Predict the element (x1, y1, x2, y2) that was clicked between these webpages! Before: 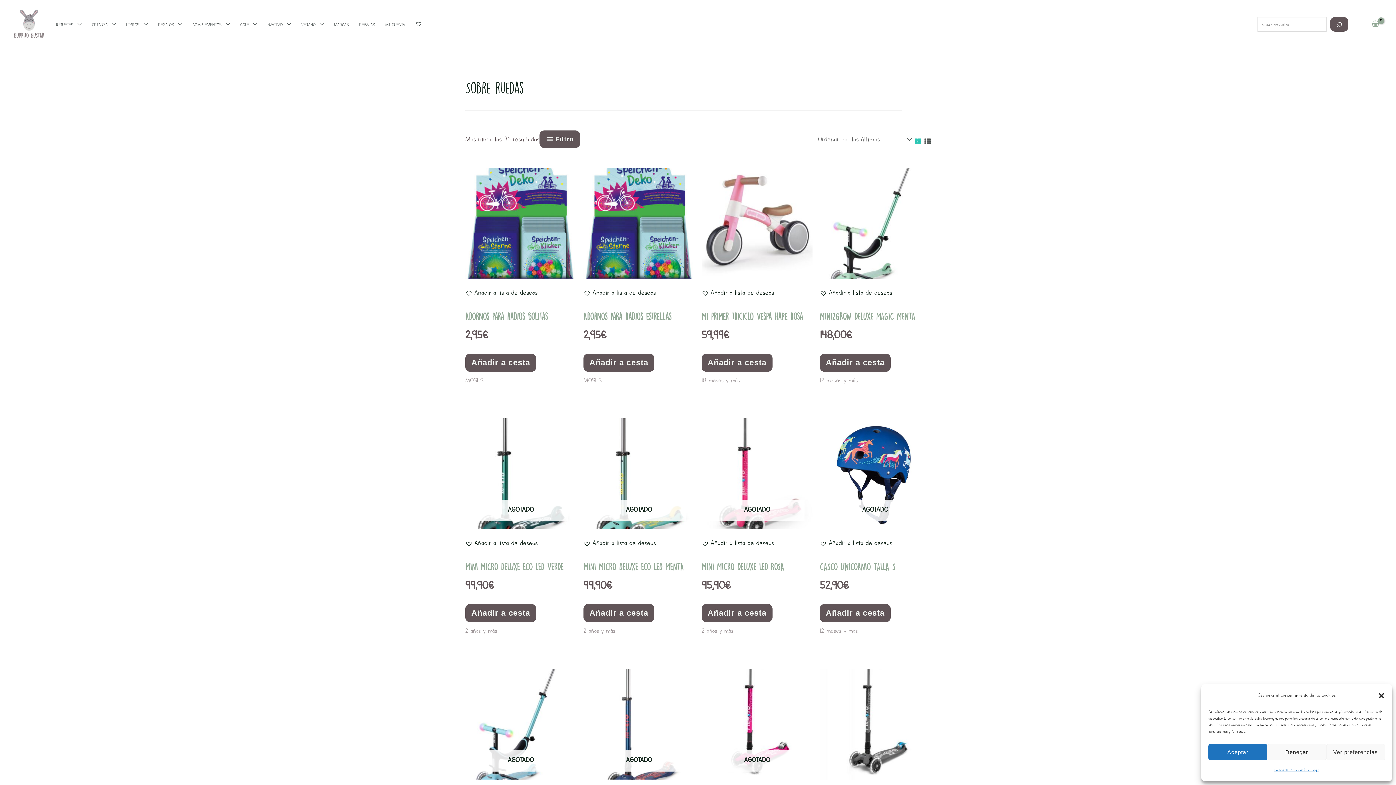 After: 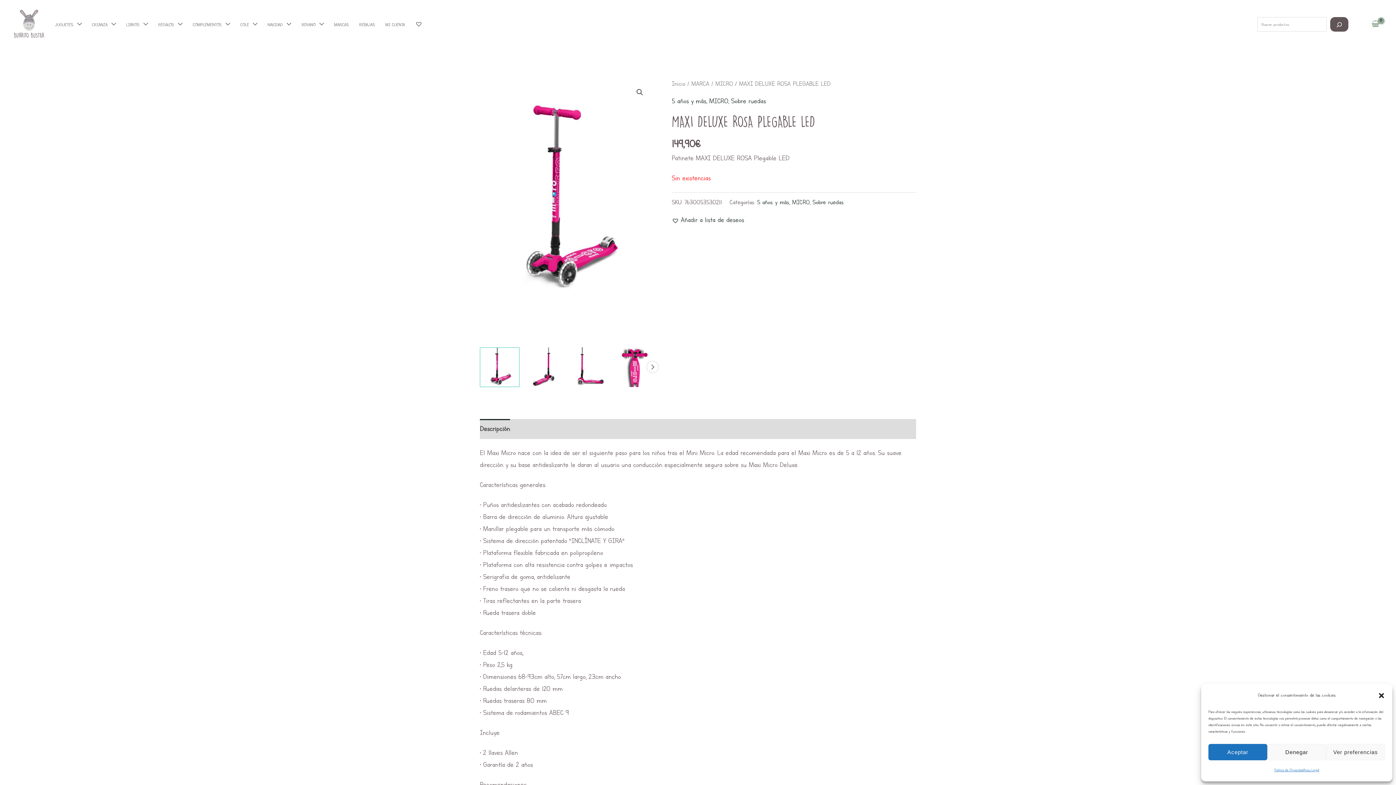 Action: bbox: (701, 669, 812, 780) label: AGOTADO